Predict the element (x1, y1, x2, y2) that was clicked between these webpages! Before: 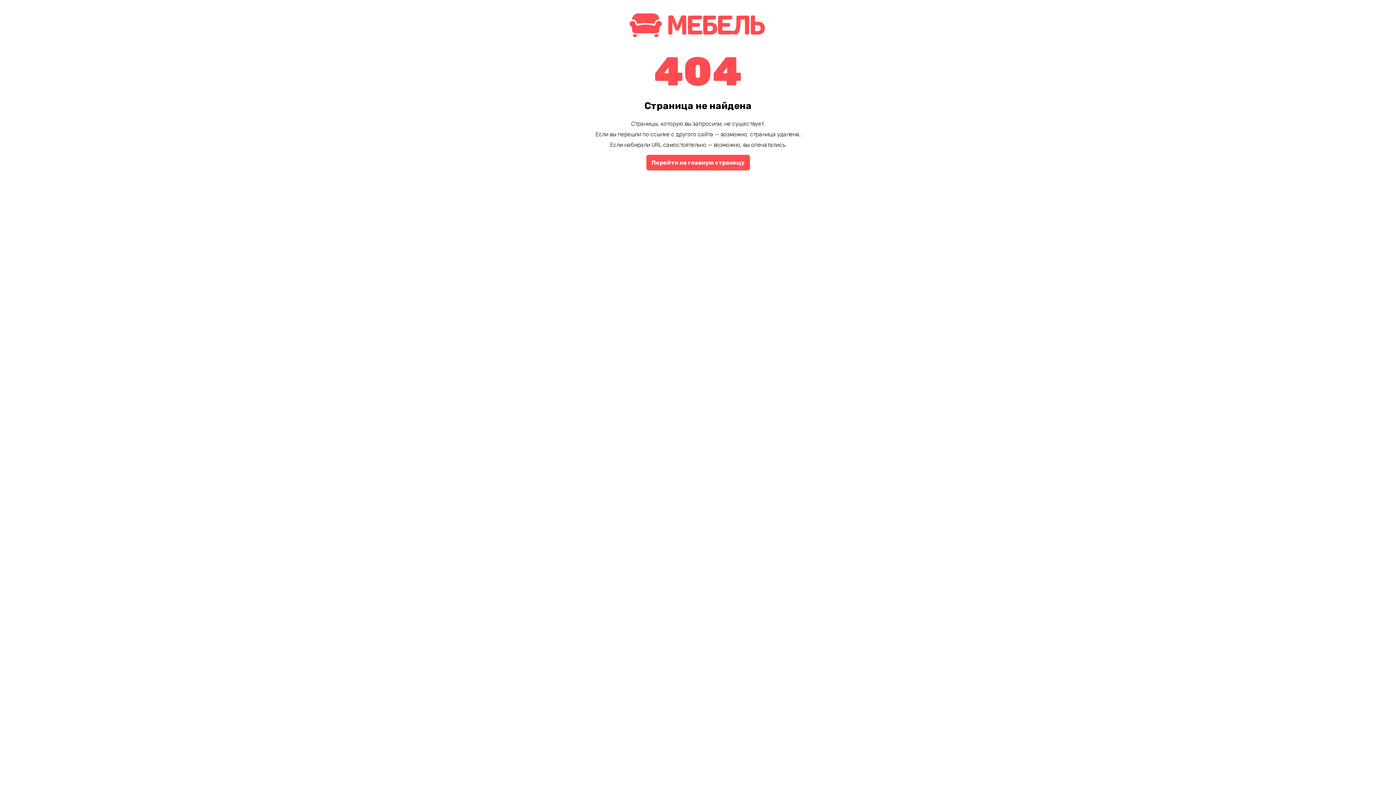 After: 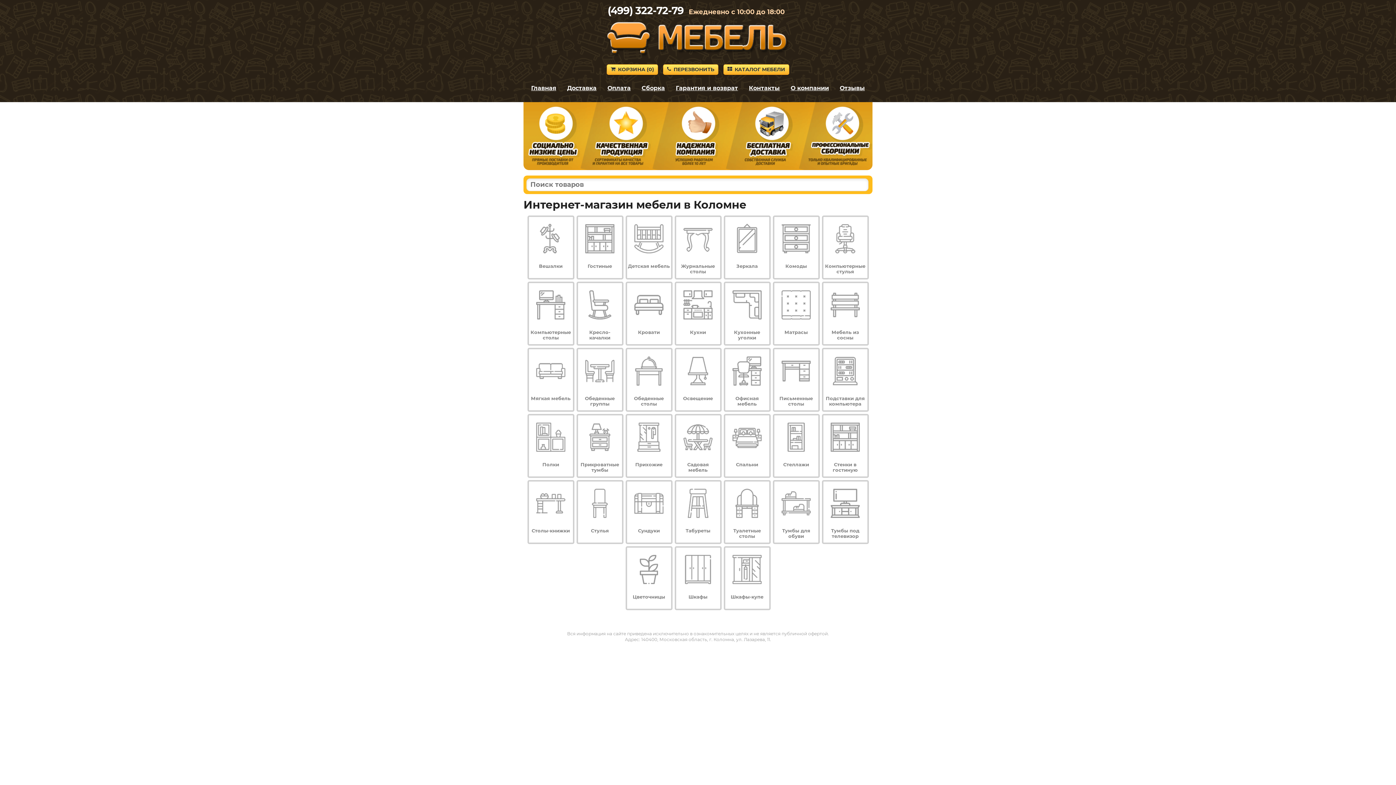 Action: bbox: (625, 34, 770, 41)